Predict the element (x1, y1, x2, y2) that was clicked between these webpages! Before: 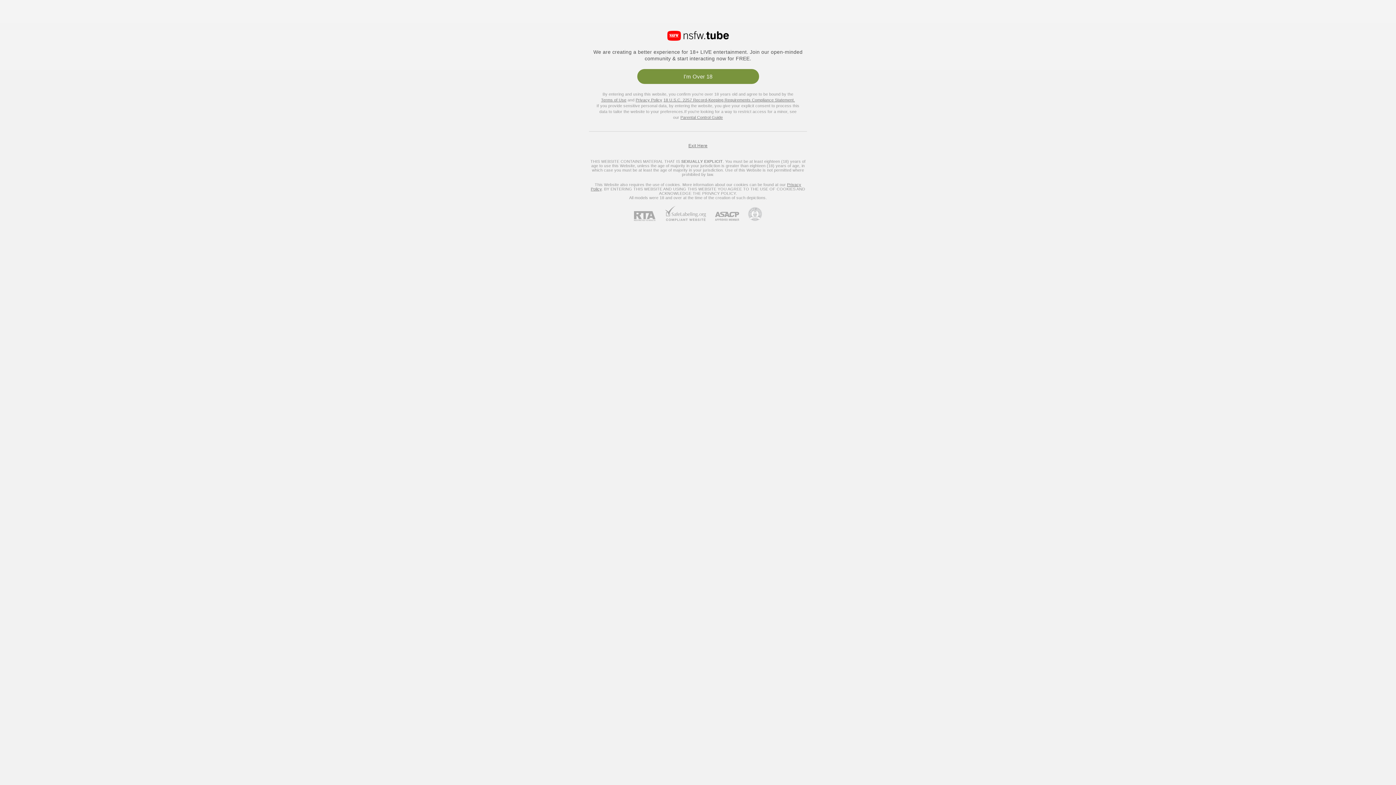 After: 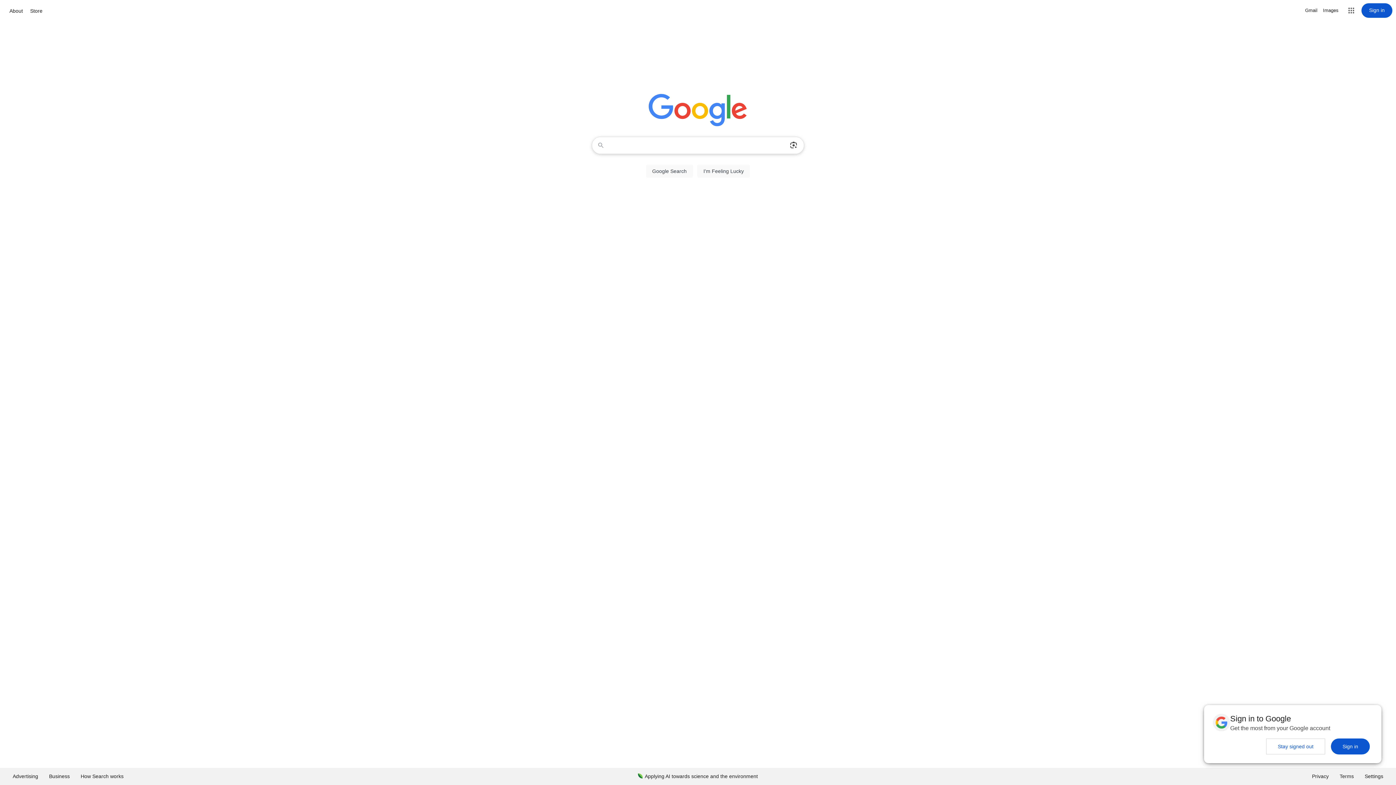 Action: bbox: (688, 143, 707, 148) label: Exit Here